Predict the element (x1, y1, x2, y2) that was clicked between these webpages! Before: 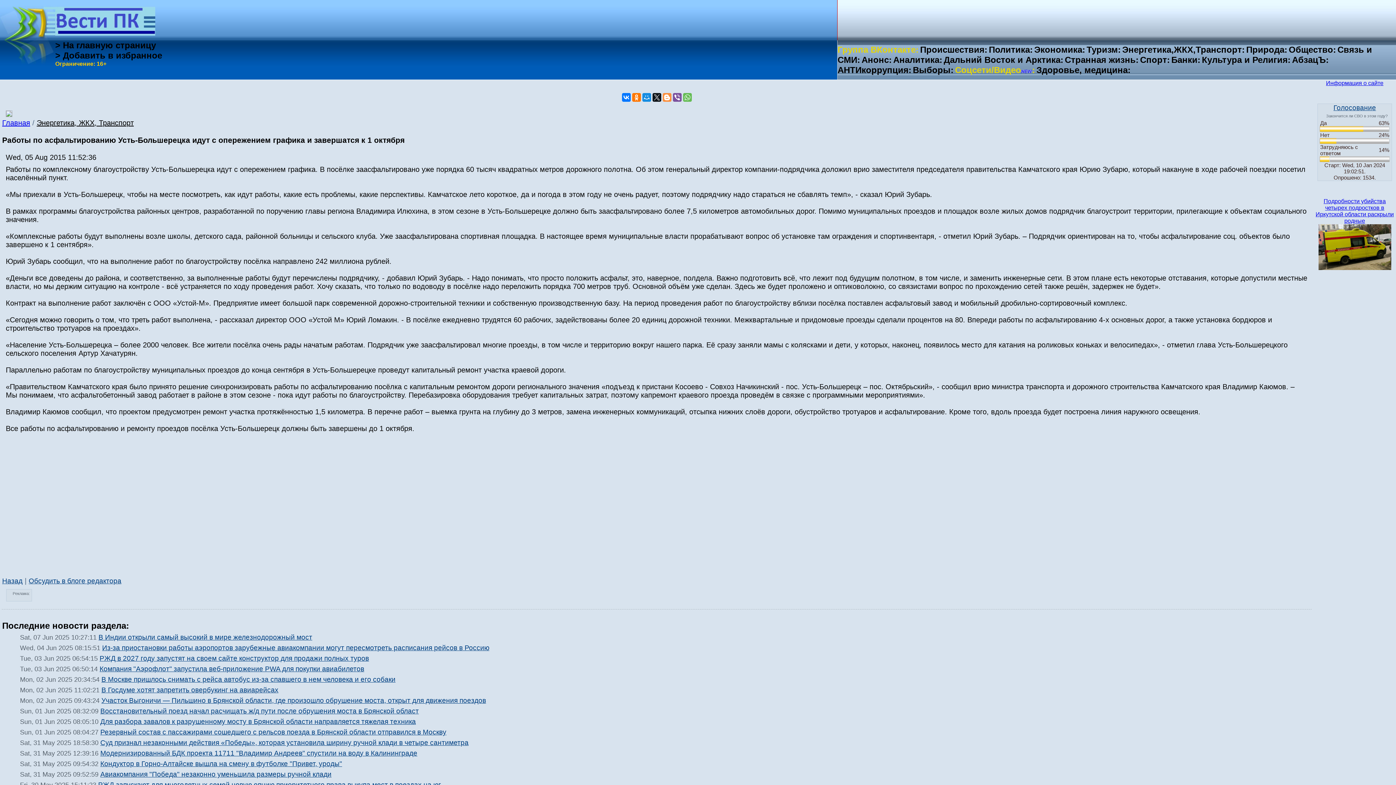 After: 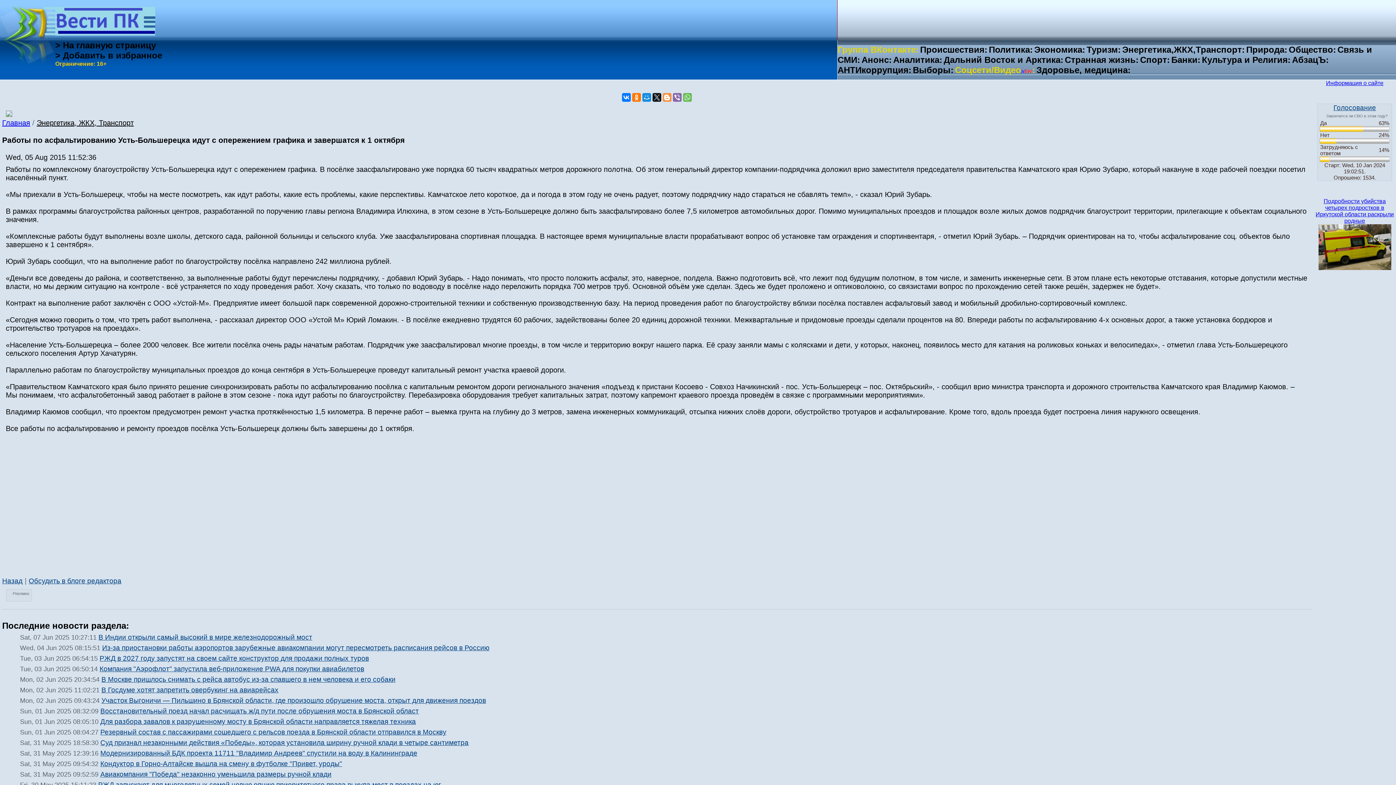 Action: bbox: (672, 93, 681, 101)